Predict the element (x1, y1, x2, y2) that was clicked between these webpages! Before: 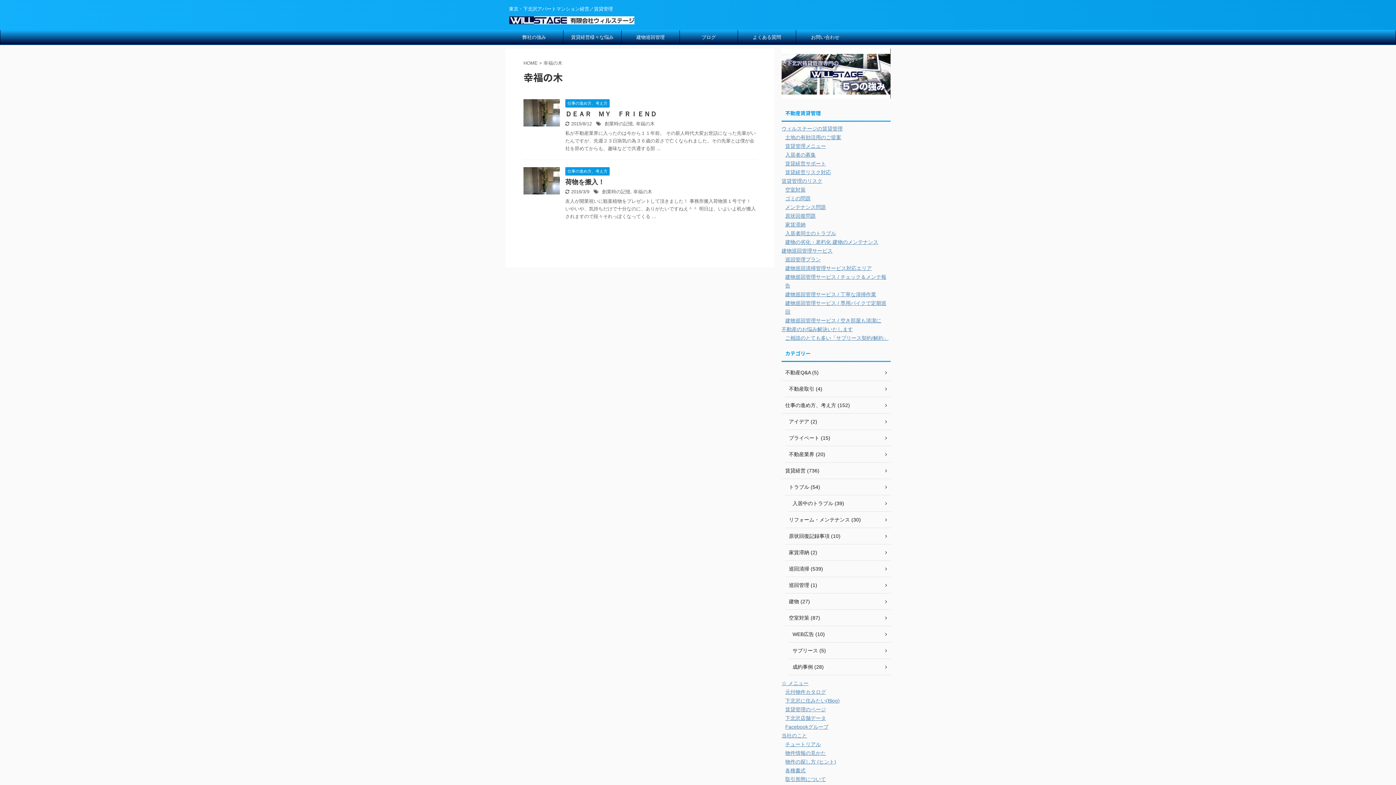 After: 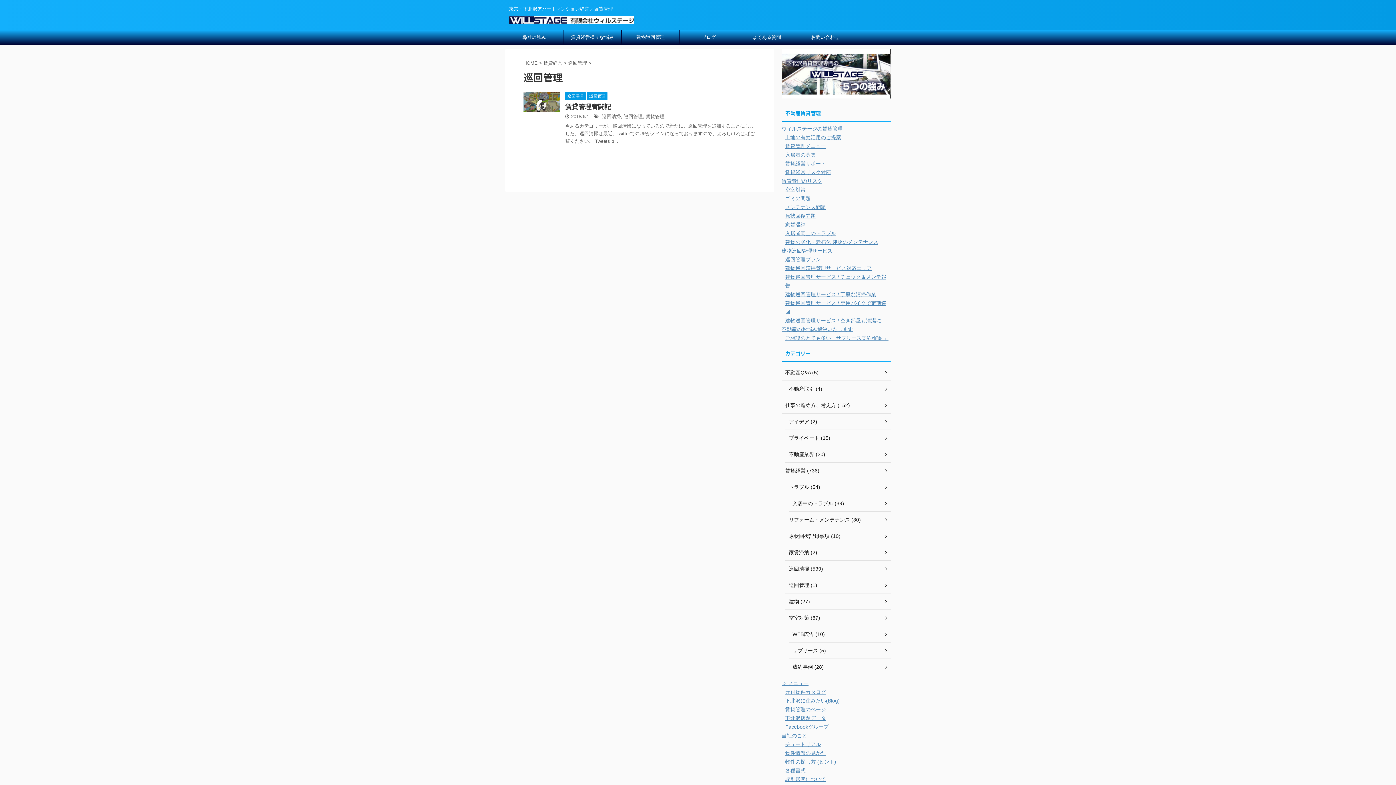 Action: label: 巡回管理 (1) bbox: (785, 577, 890, 593)